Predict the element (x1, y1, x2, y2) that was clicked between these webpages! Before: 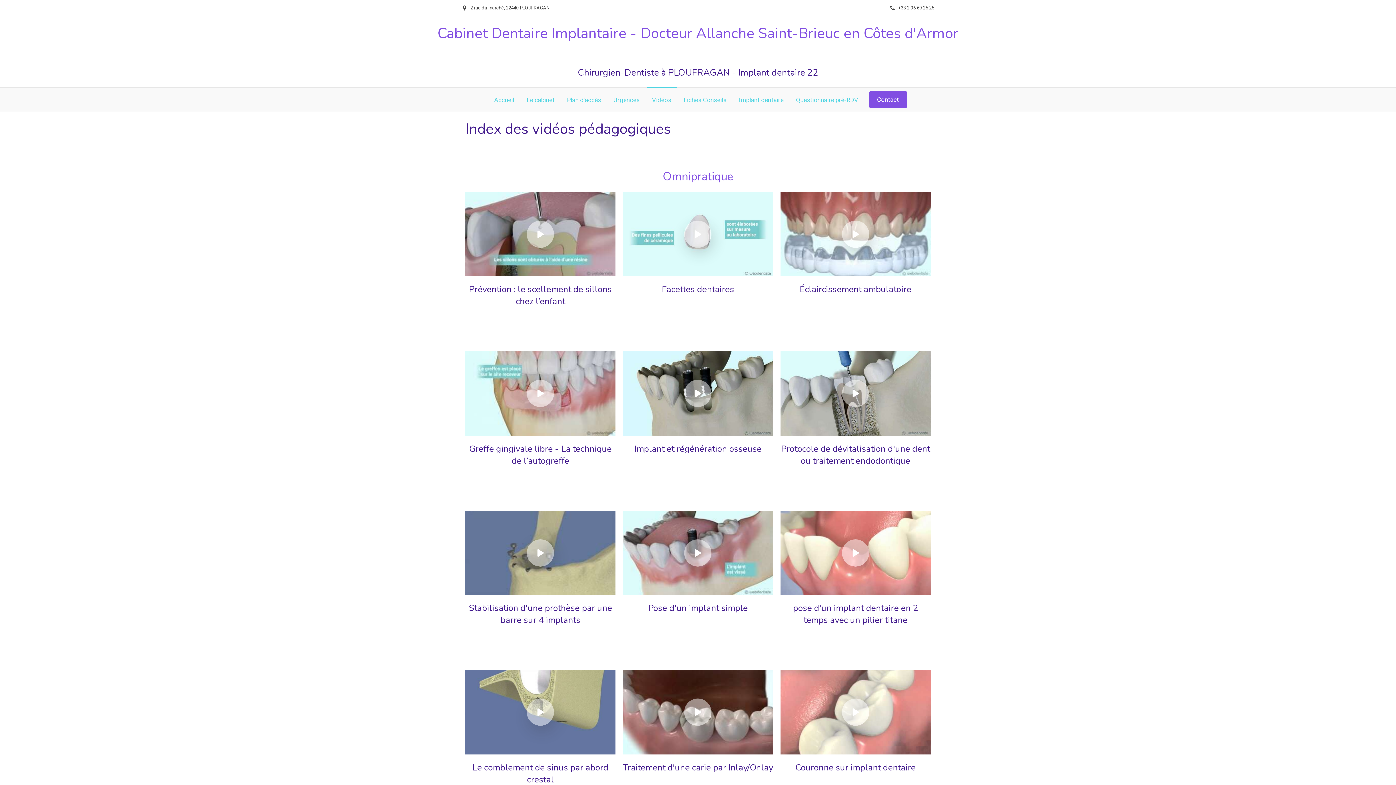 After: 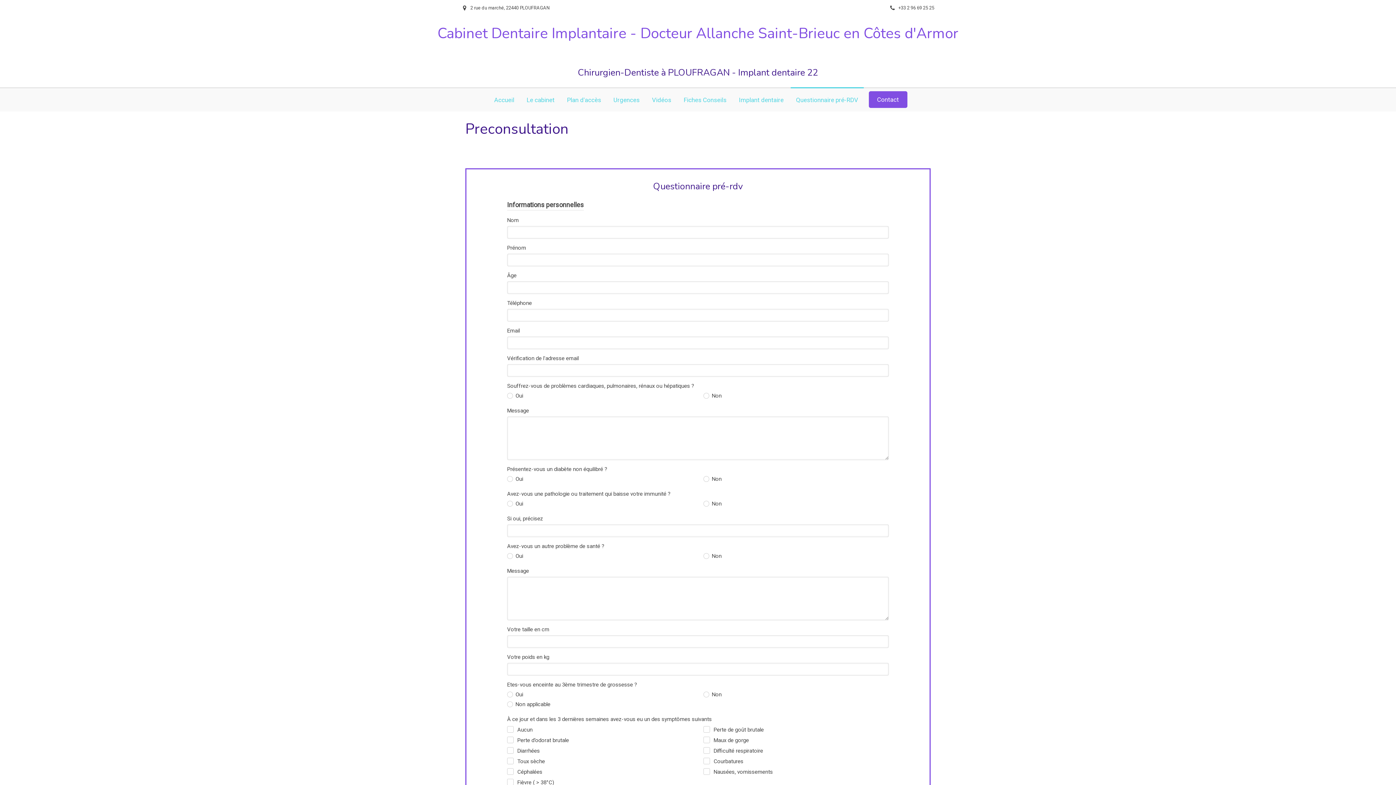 Action: label: Questionnaire pré-RDV bbox: (790, 87, 863, 111)